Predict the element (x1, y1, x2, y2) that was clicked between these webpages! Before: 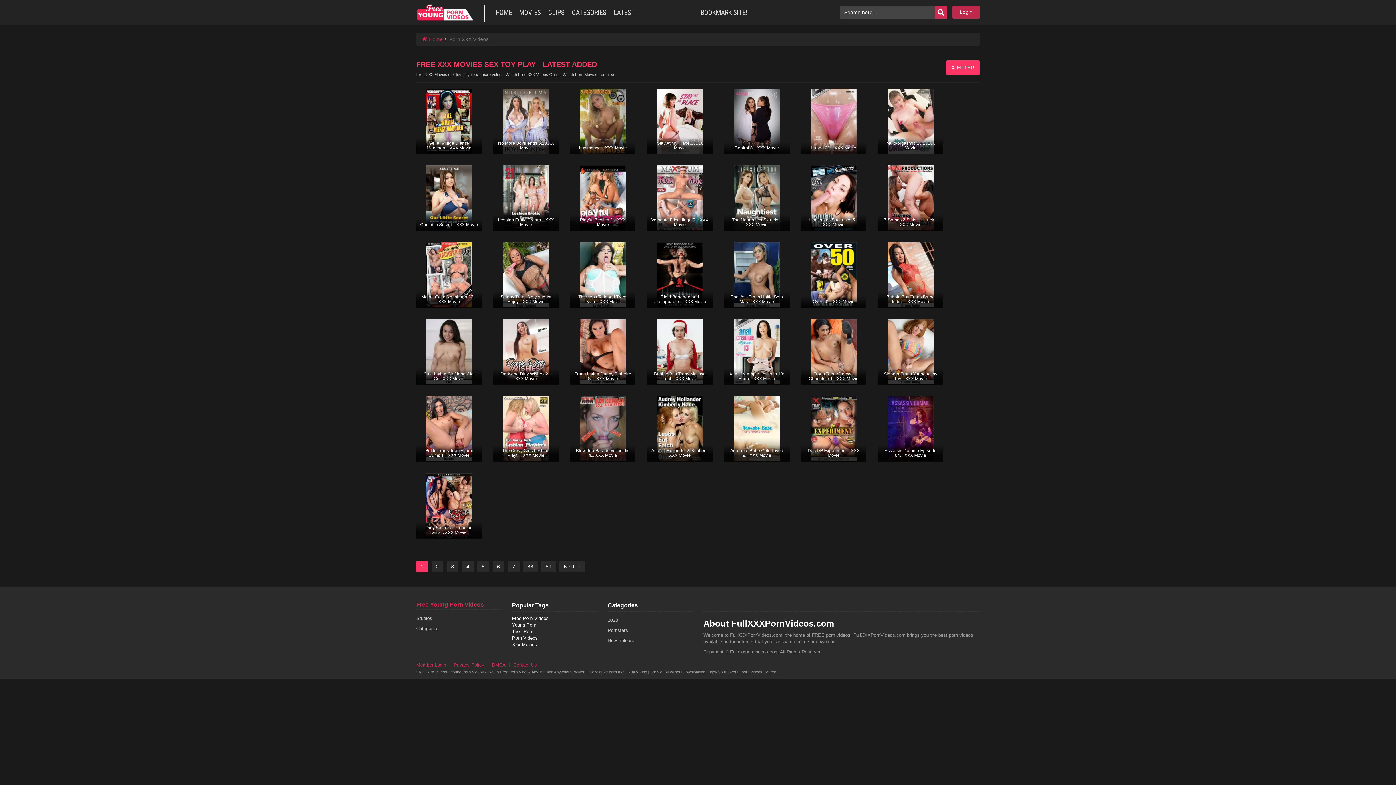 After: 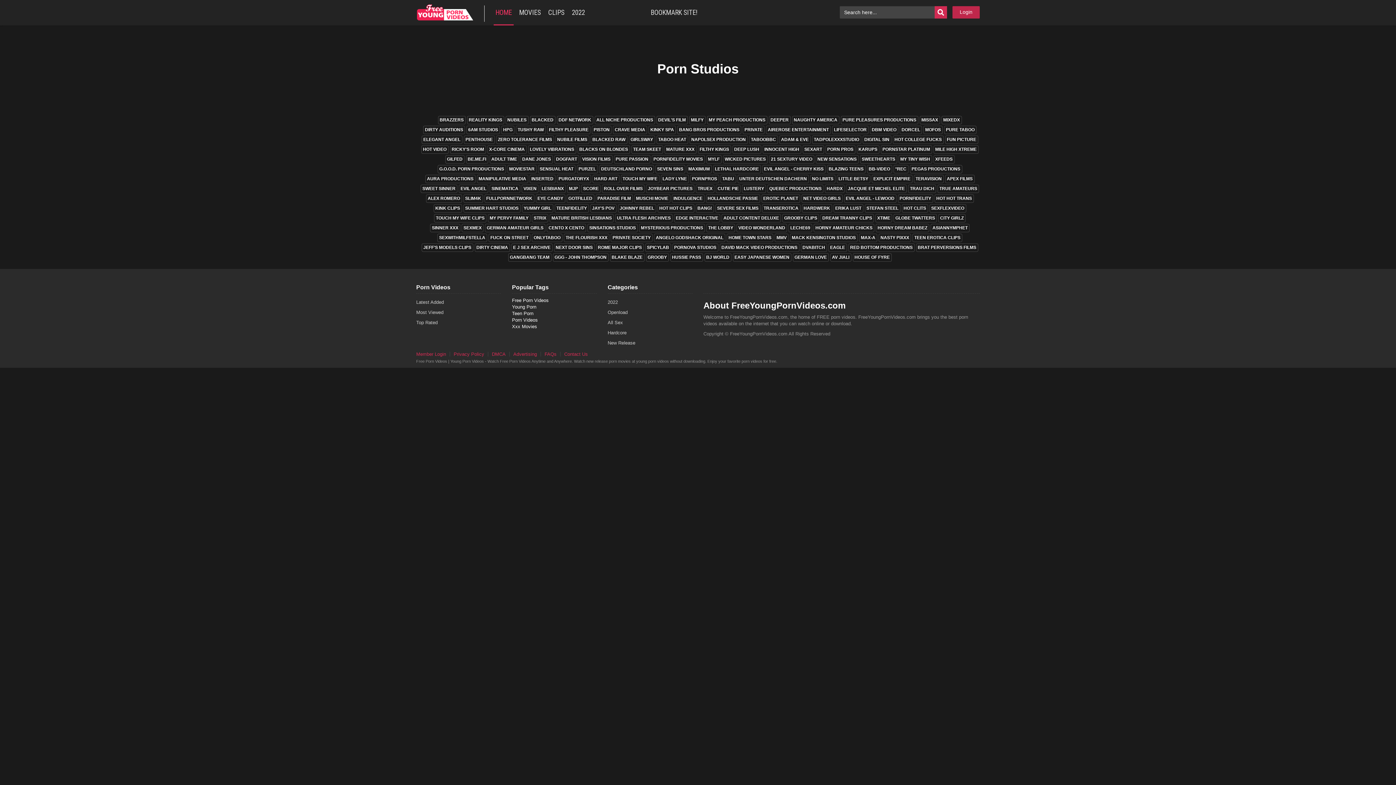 Action: bbox: (416, 613, 432, 623) label: Studios